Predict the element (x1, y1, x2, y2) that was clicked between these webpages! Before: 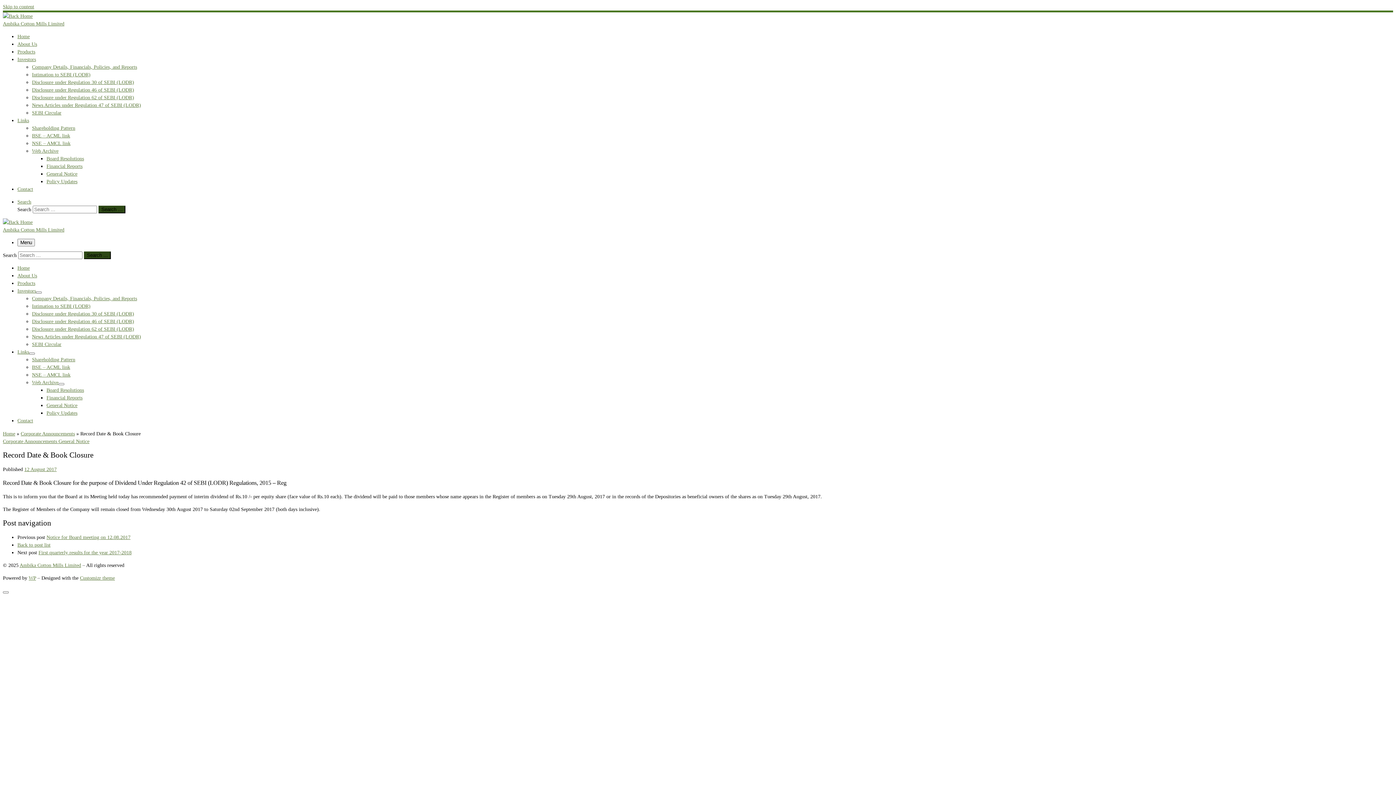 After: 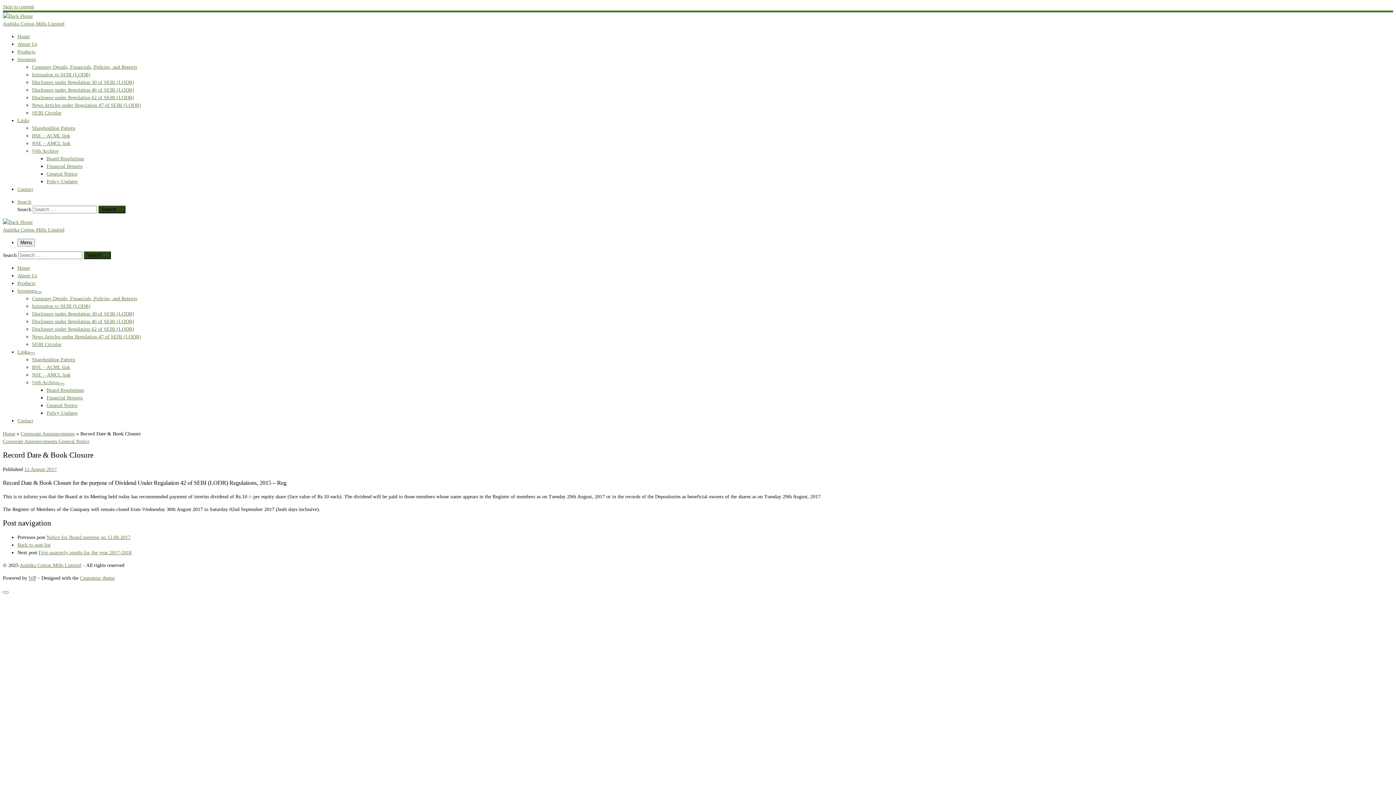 Action: bbox: (28, 575, 36, 581) label: WP